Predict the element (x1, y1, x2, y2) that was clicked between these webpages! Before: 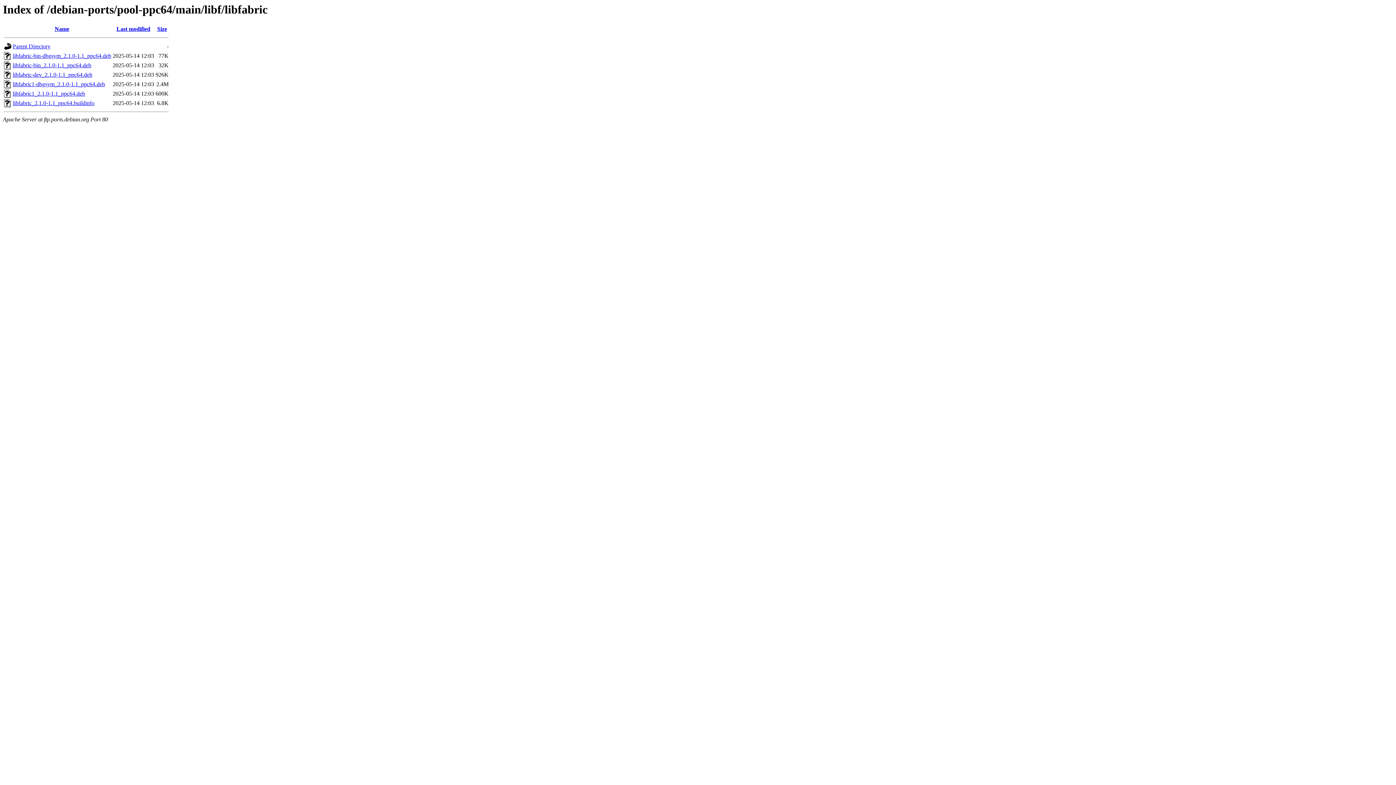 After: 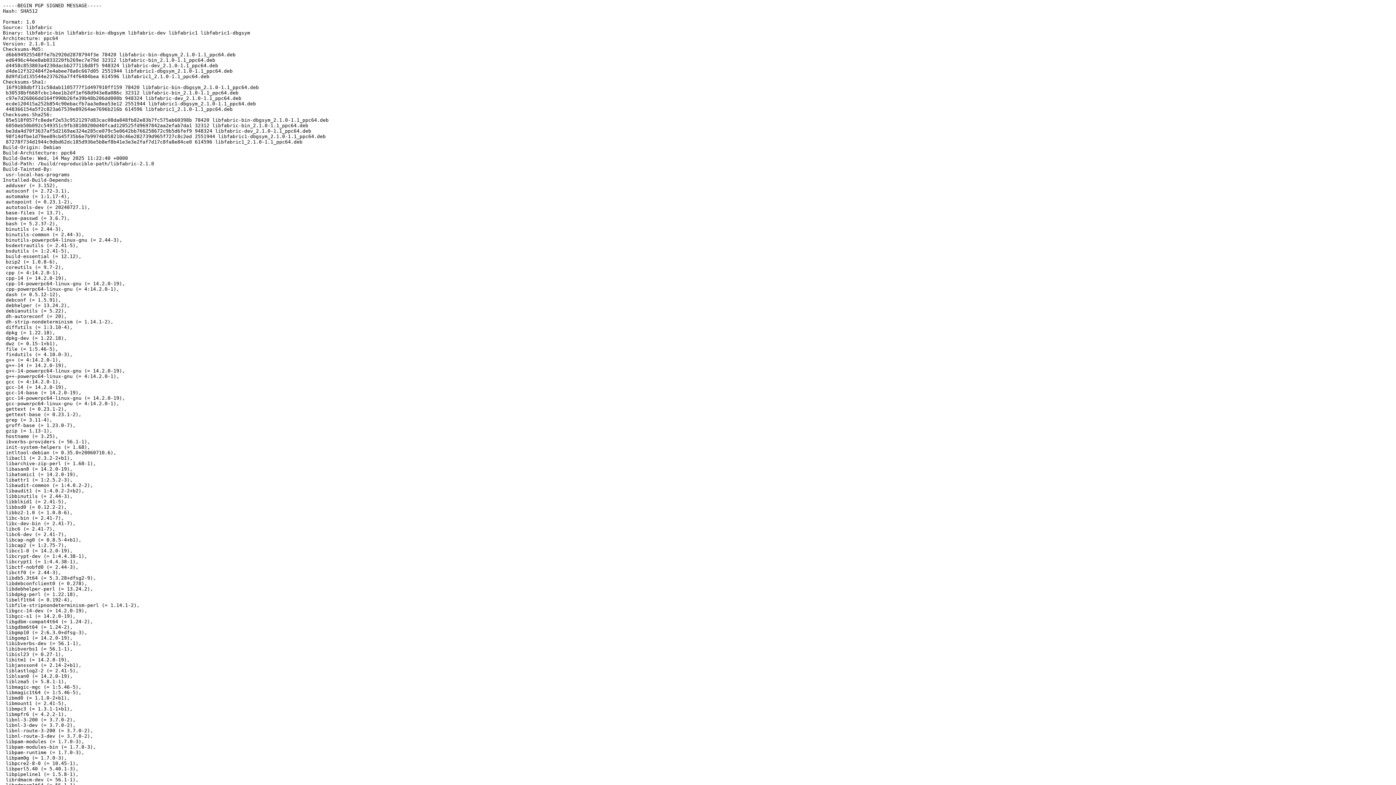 Action: label: libfabric_2.1.0-1.1_ppc64.buildinfo bbox: (12, 100, 94, 106)